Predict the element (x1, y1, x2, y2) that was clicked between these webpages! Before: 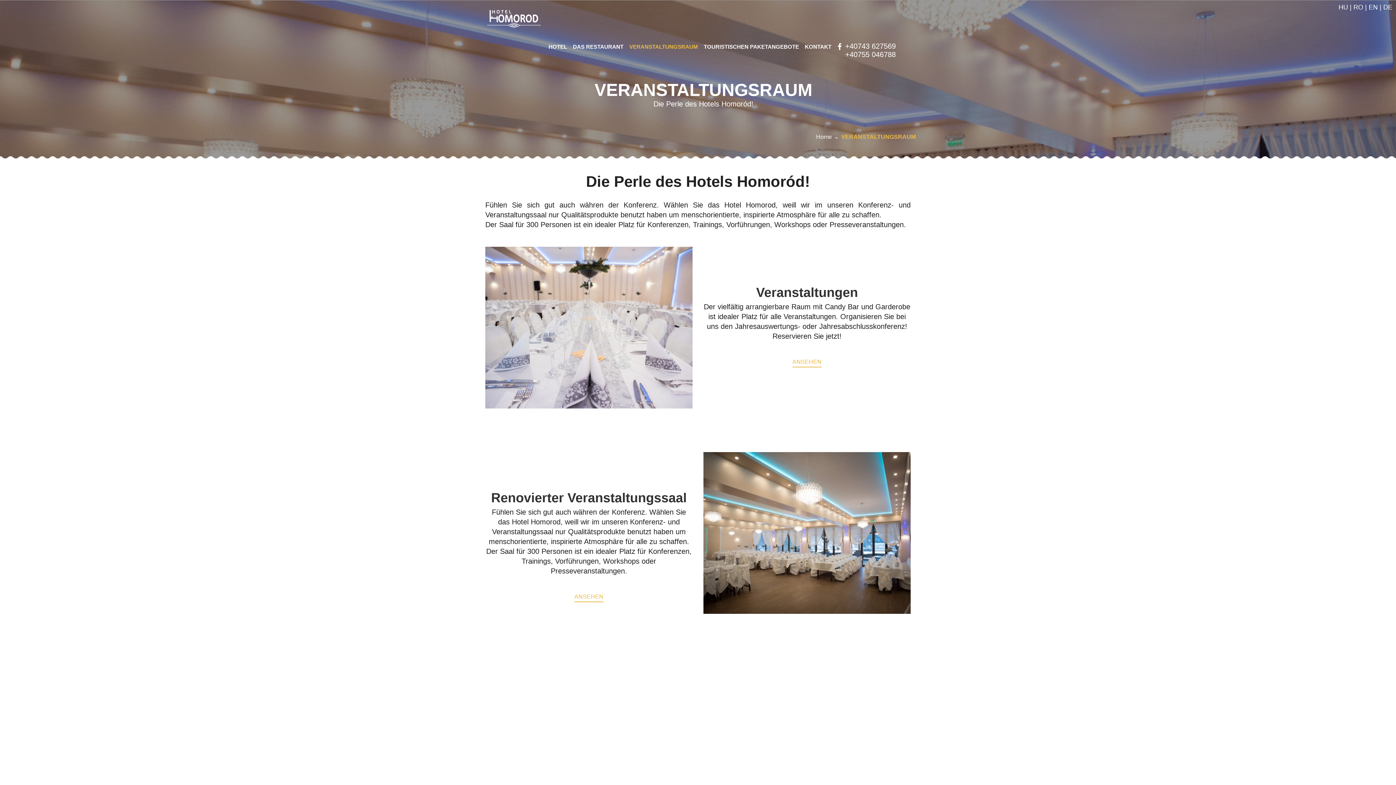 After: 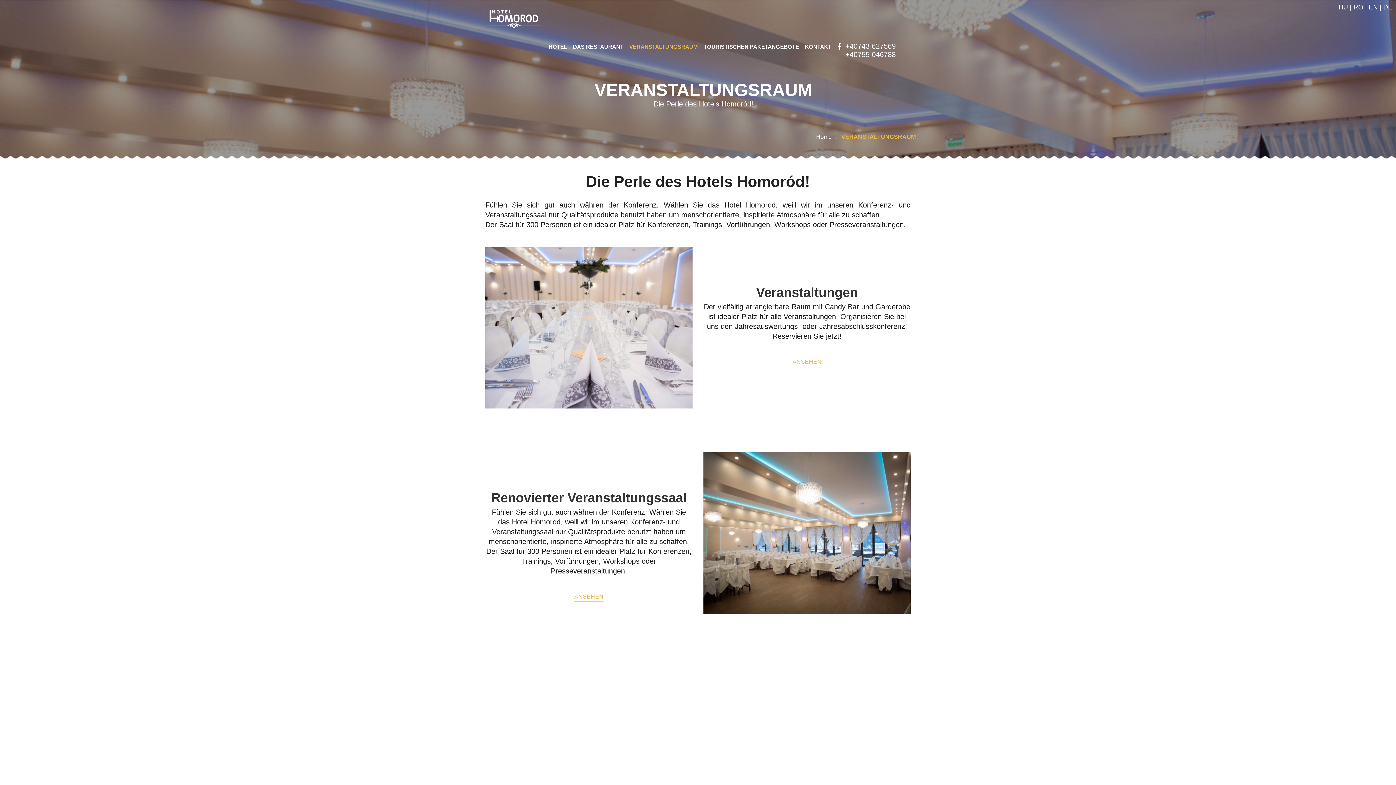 Action: bbox: (845, 50, 904, 58) label: +40755 046788